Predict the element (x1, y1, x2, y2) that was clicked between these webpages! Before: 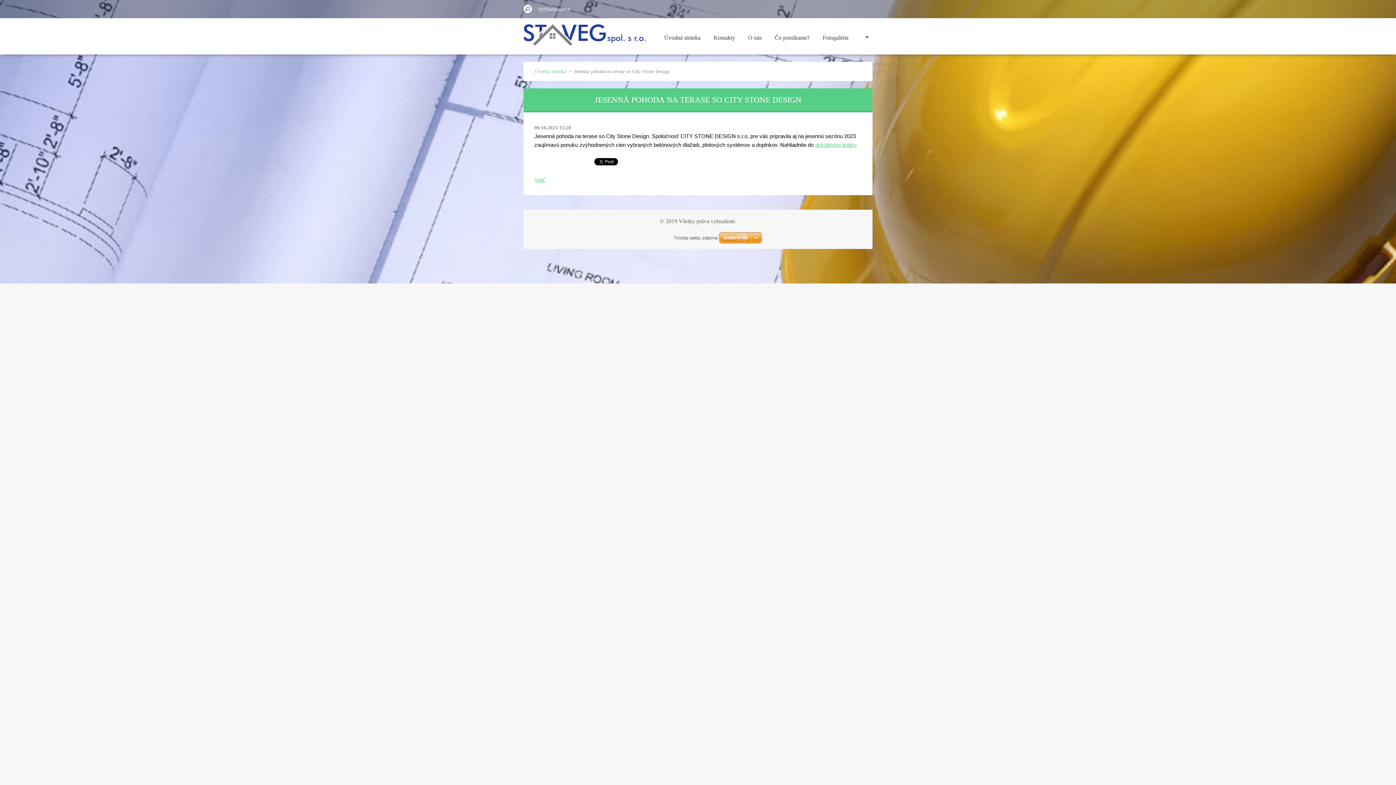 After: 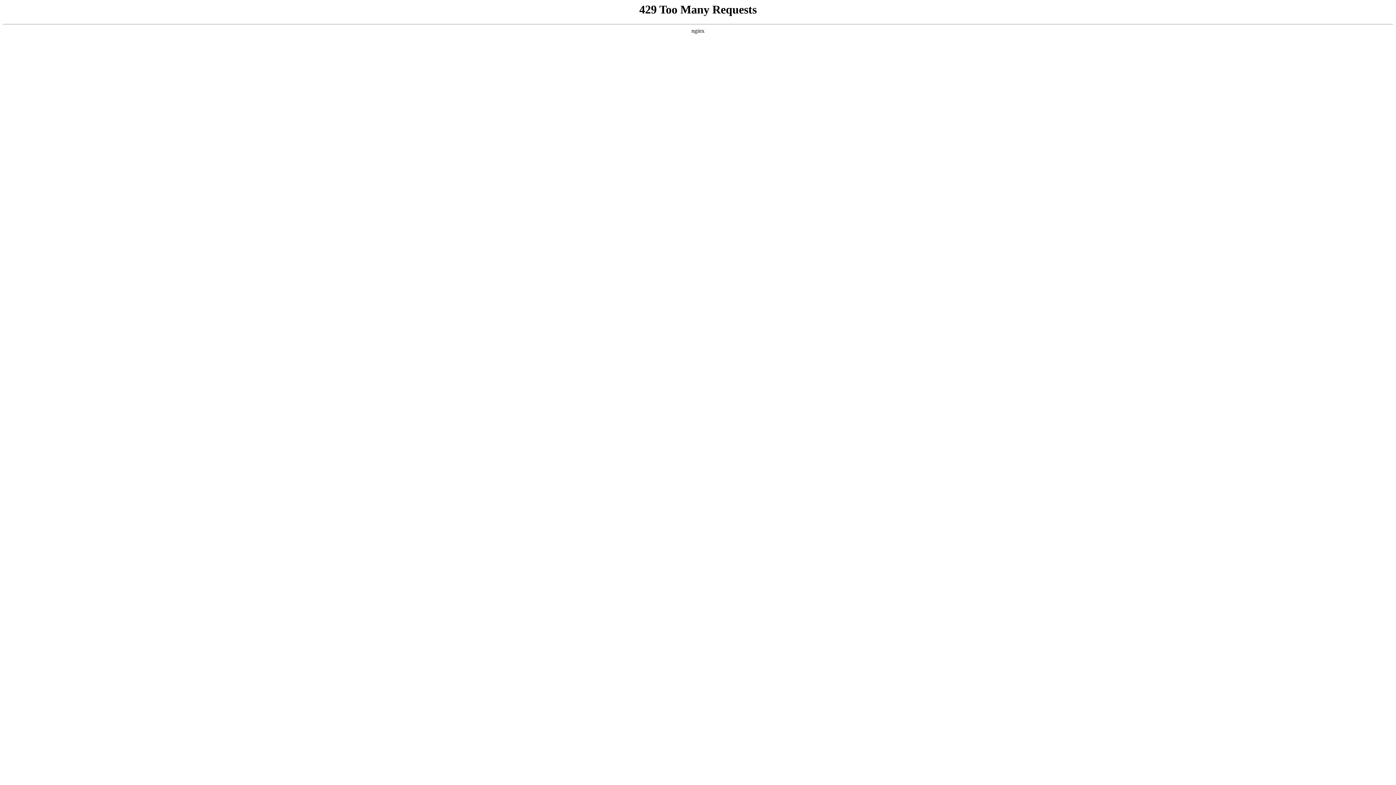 Action: bbox: (719, 232, 762, 244)